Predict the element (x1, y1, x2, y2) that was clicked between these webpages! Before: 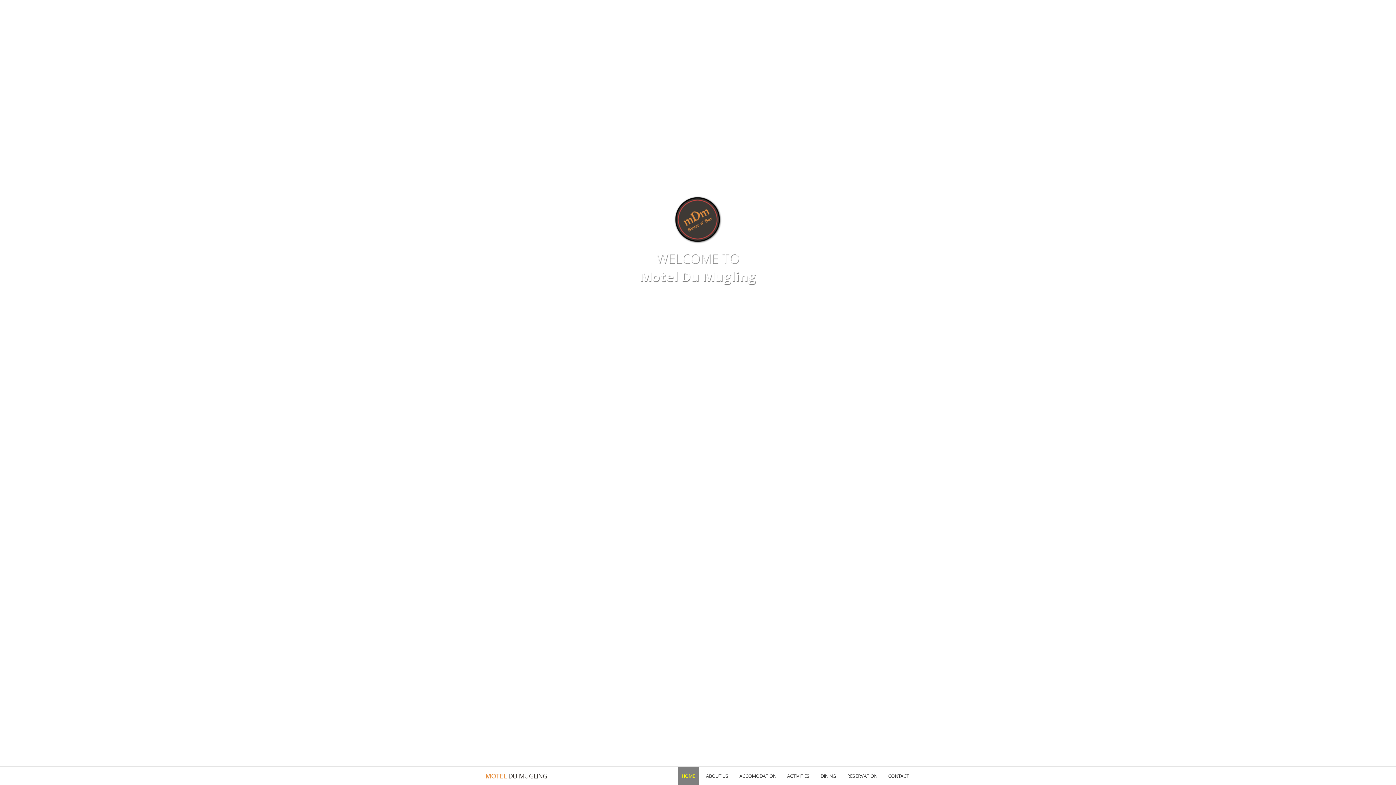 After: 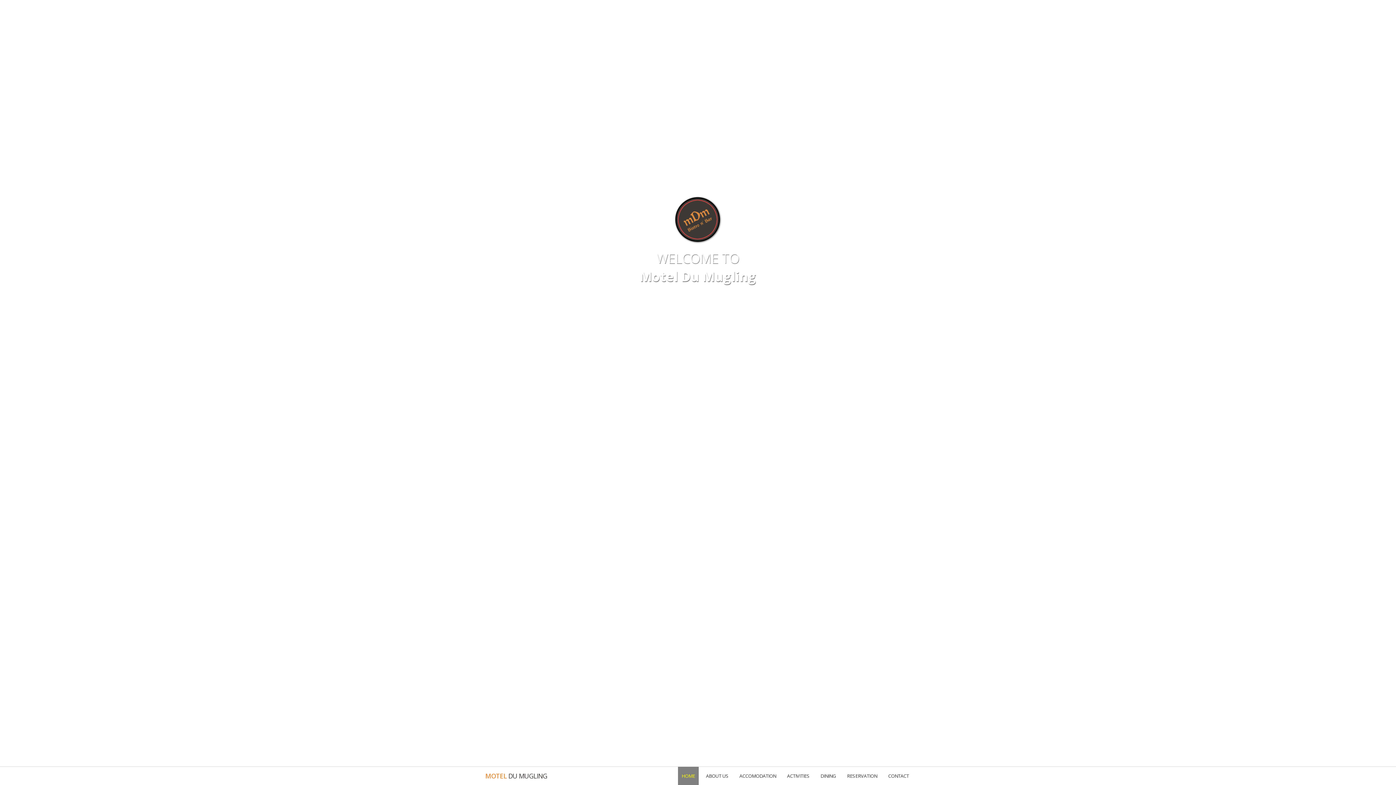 Action: label: DINING bbox: (817, 767, 840, 785)